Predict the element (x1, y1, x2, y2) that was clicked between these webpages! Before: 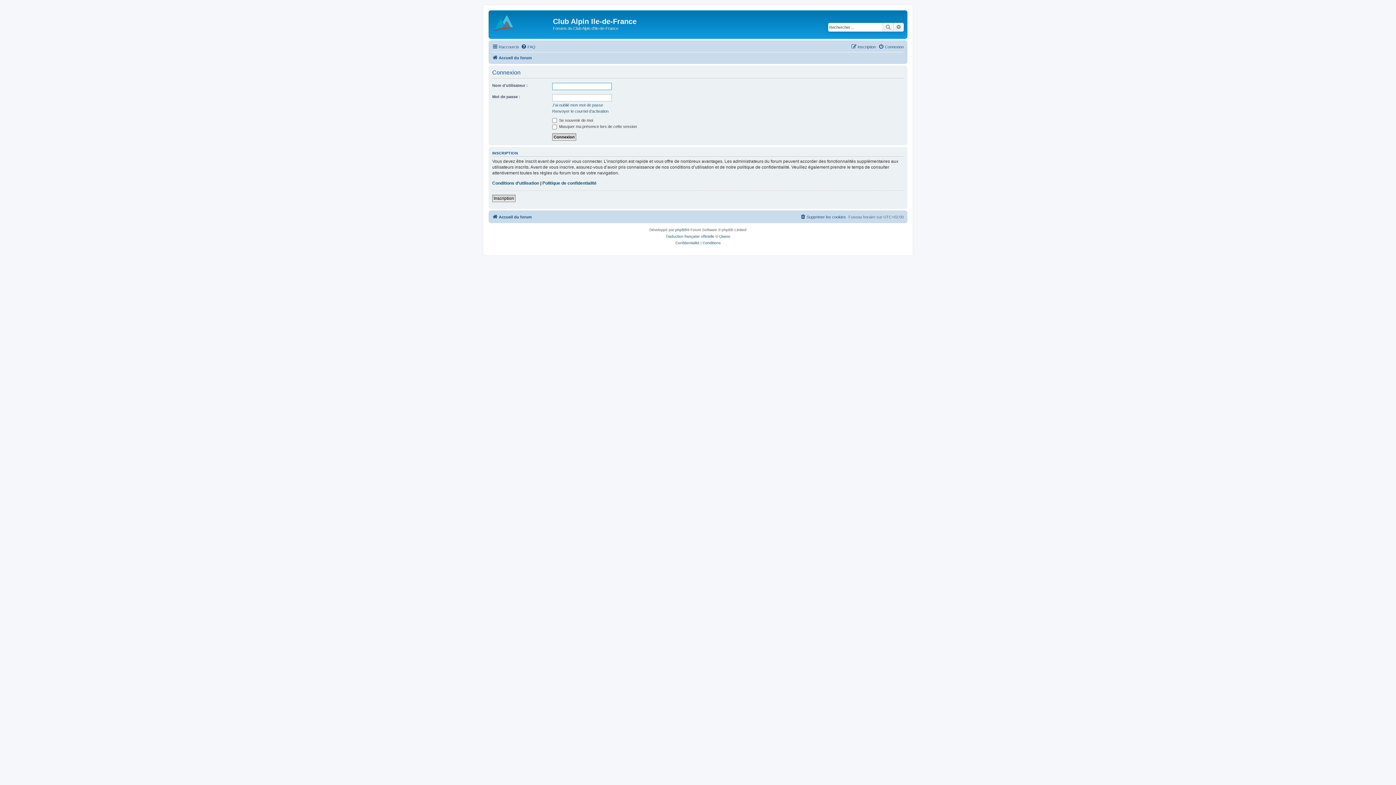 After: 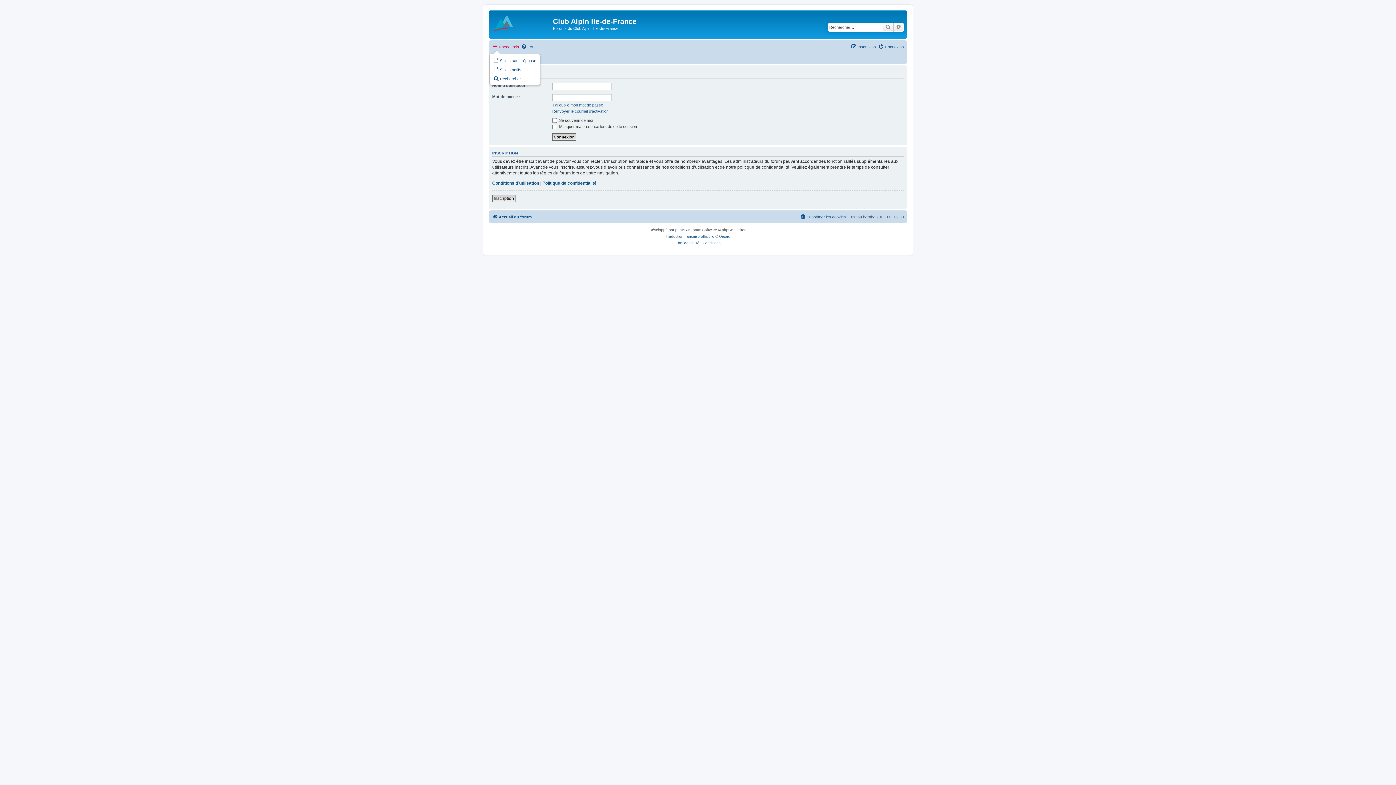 Action: bbox: (492, 42, 519, 51) label: Raccourcis